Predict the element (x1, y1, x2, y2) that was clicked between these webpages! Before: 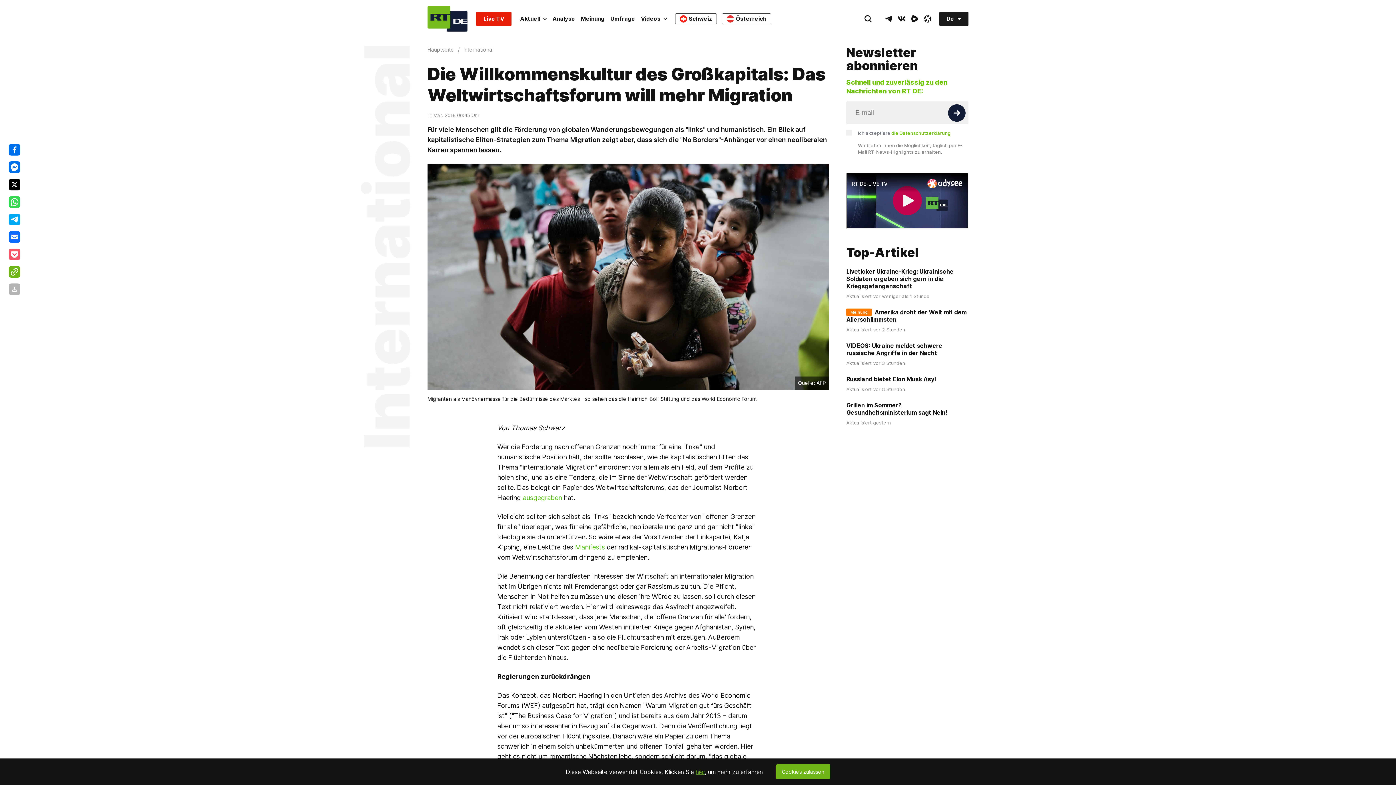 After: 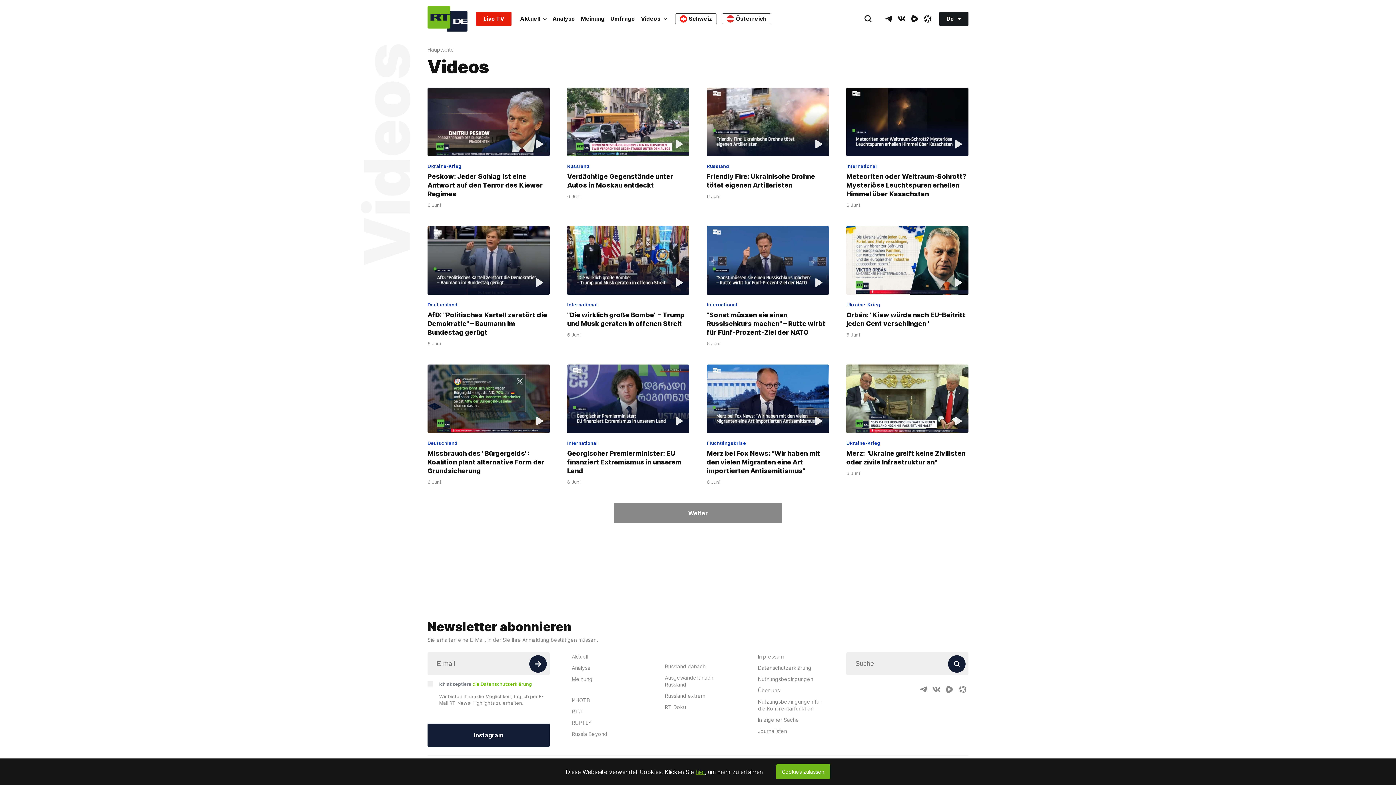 Action: bbox: (638, 11, 670, 26) label: Videos